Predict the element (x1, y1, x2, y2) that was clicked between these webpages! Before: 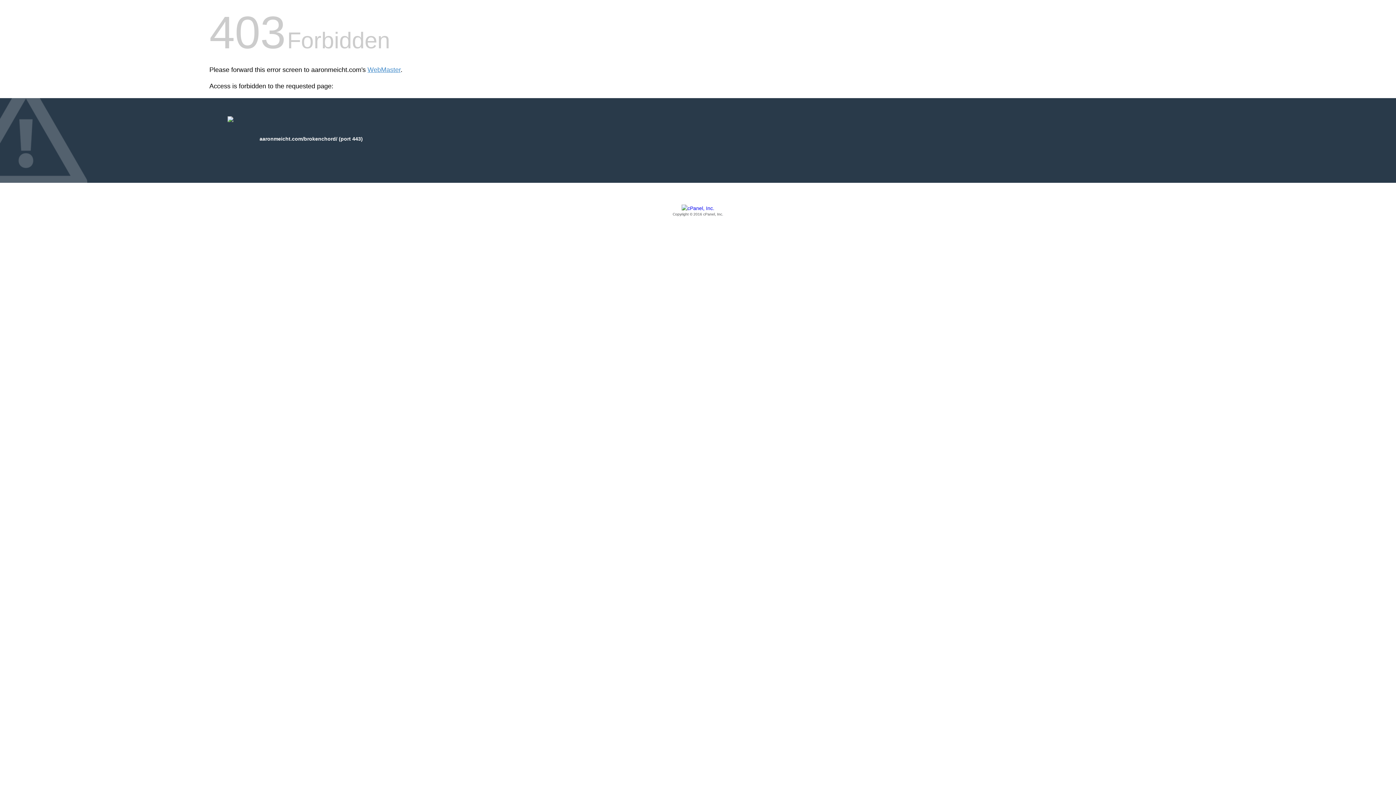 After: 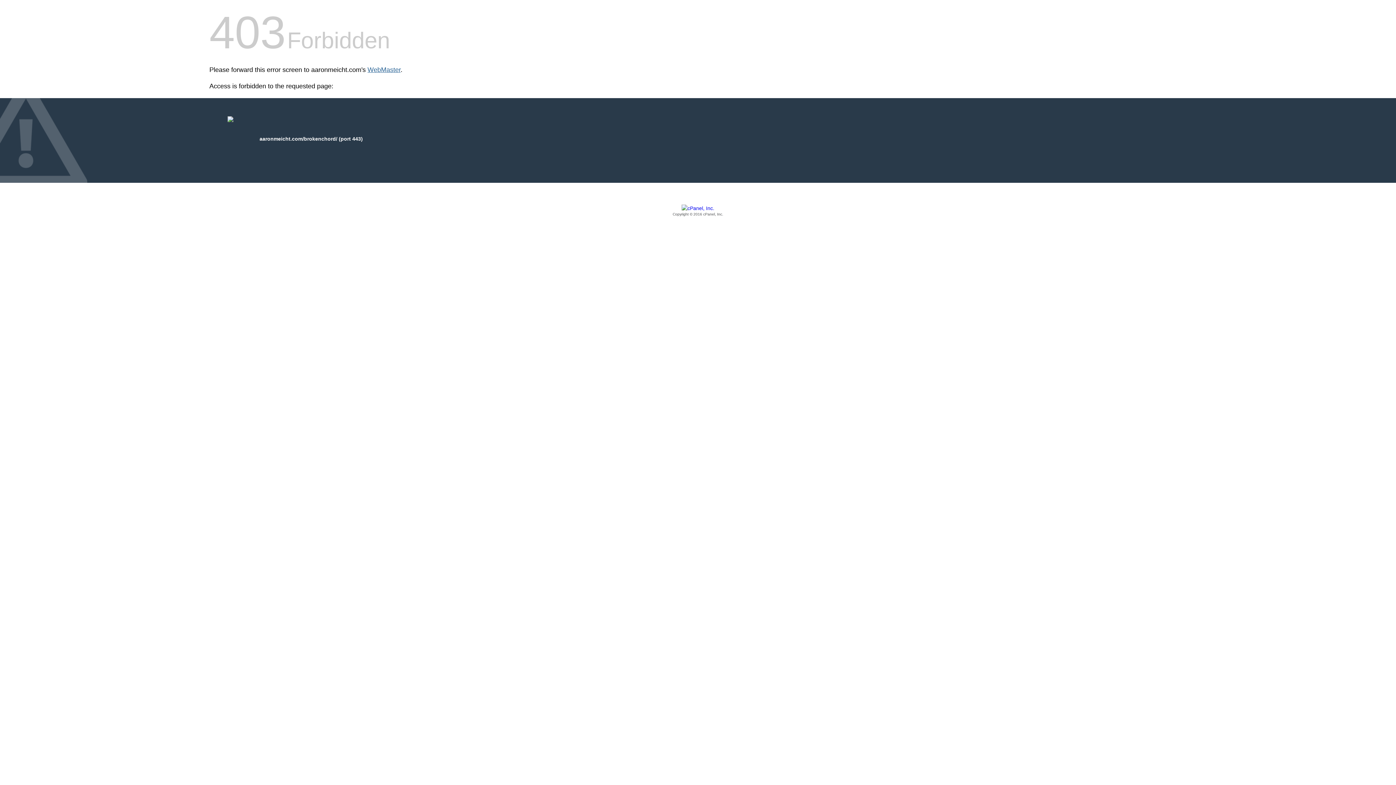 Action: label: WebMaster bbox: (367, 66, 400, 73)